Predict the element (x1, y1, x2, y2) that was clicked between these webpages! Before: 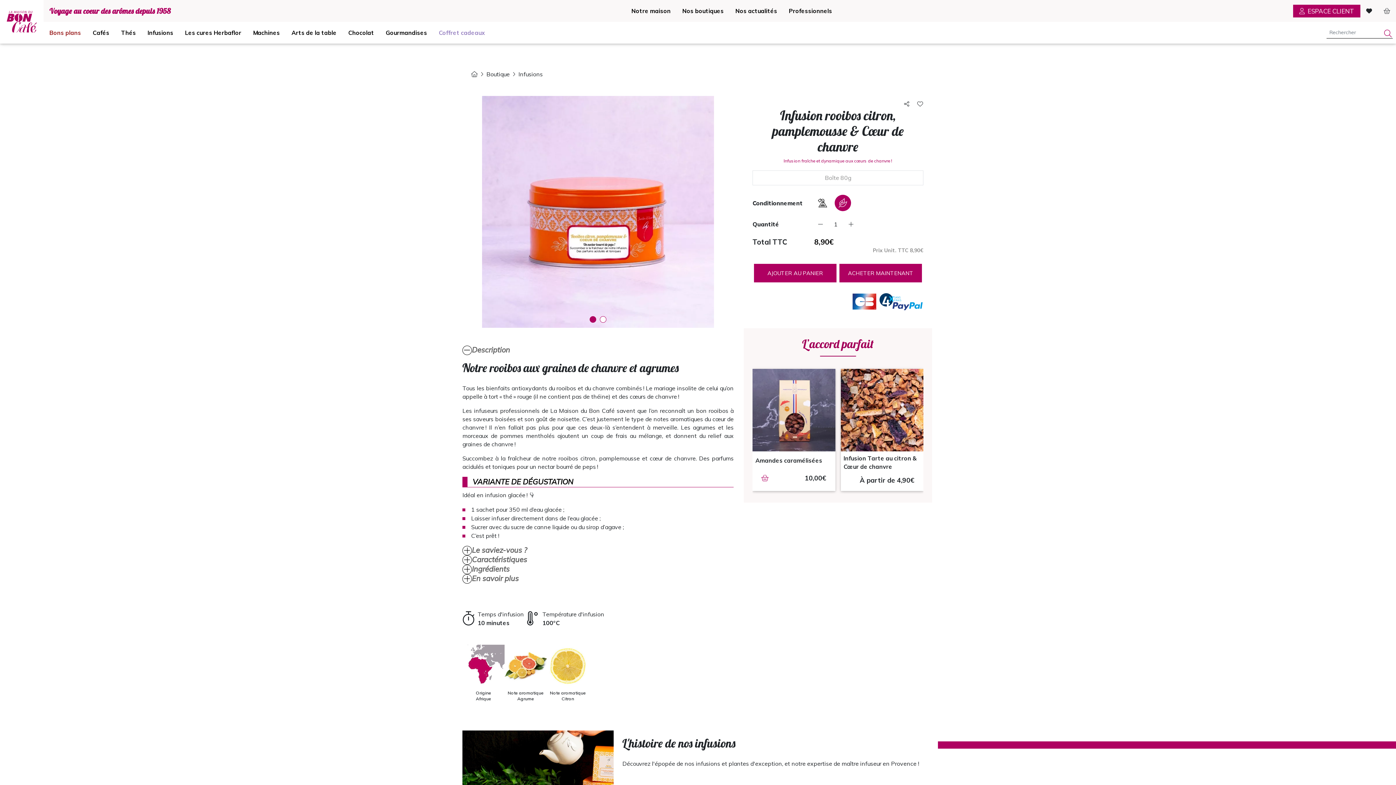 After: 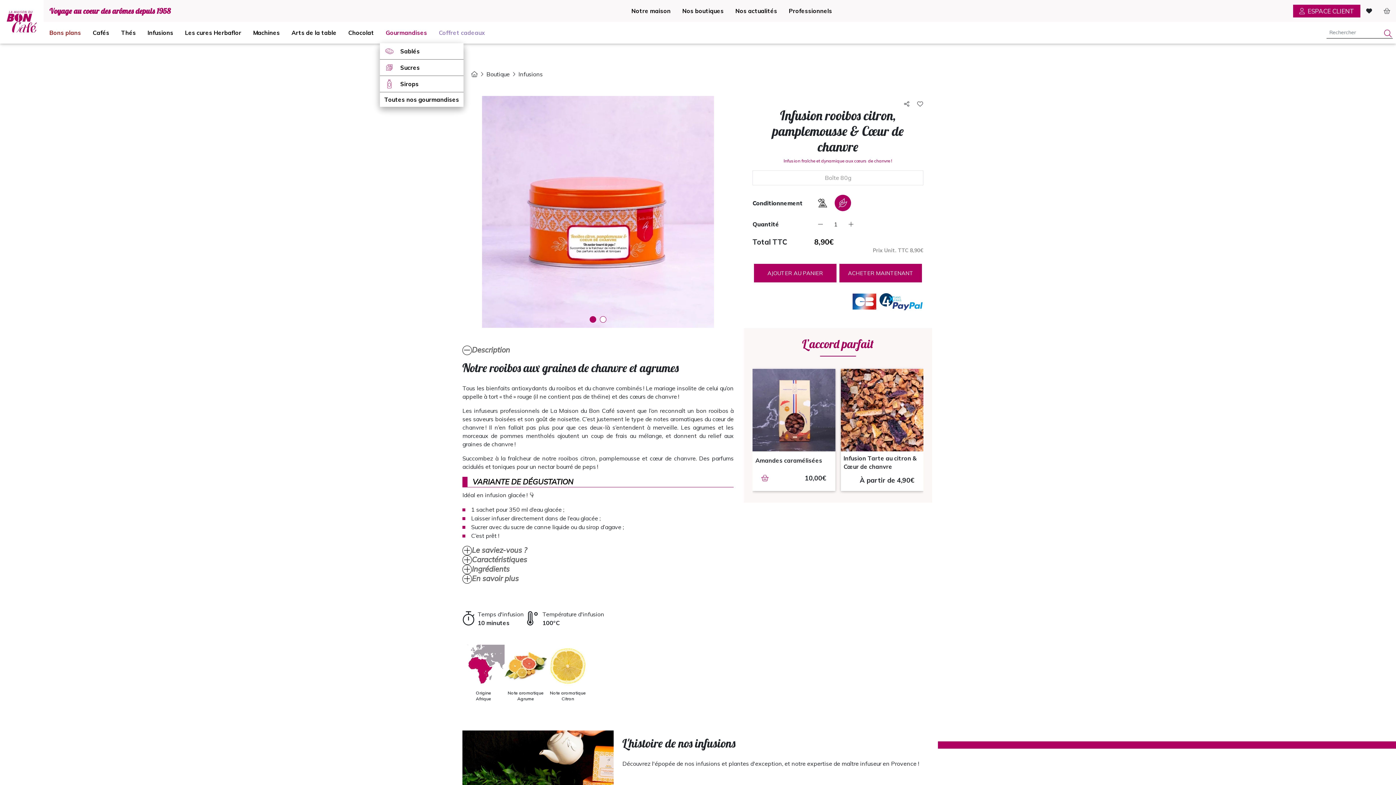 Action: label: Gourmandises bbox: (380, 21, 433, 43)